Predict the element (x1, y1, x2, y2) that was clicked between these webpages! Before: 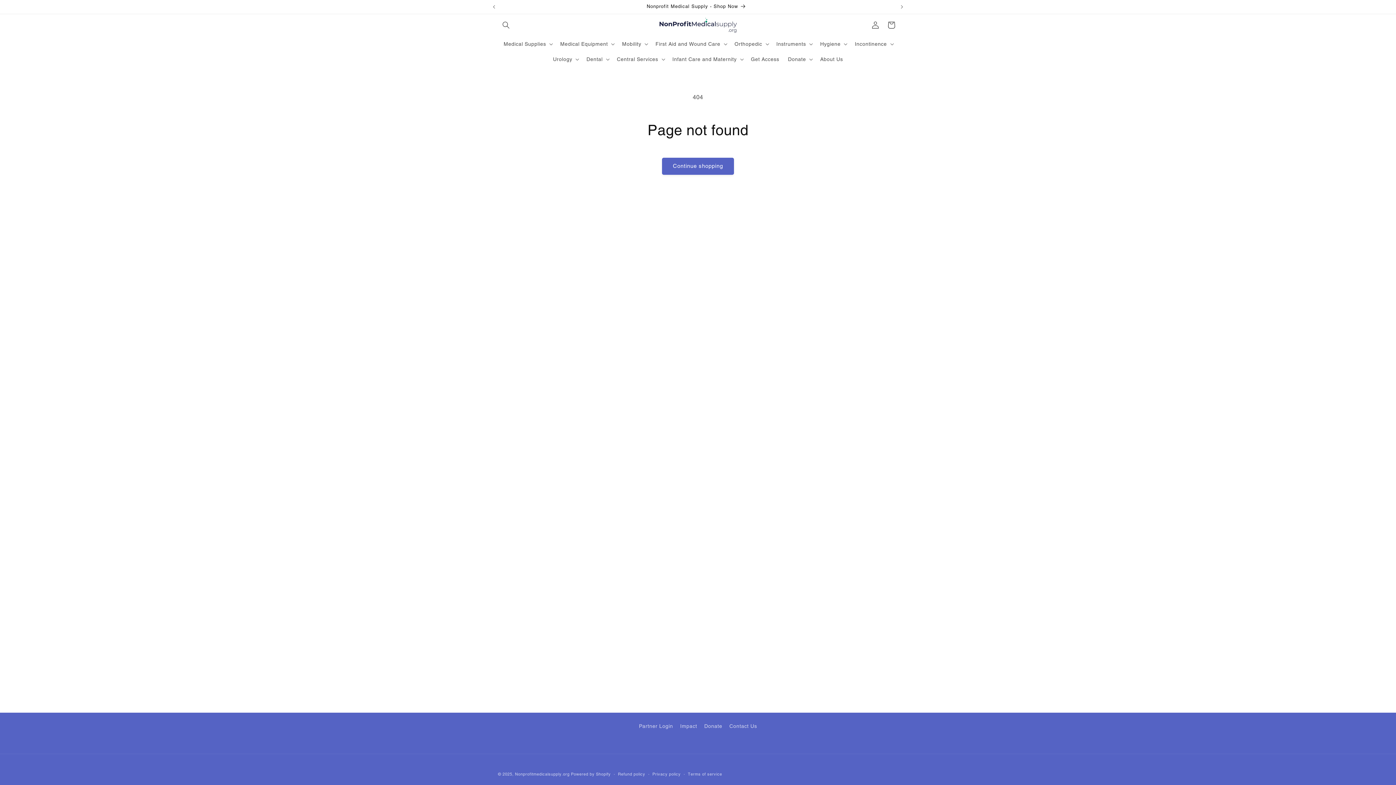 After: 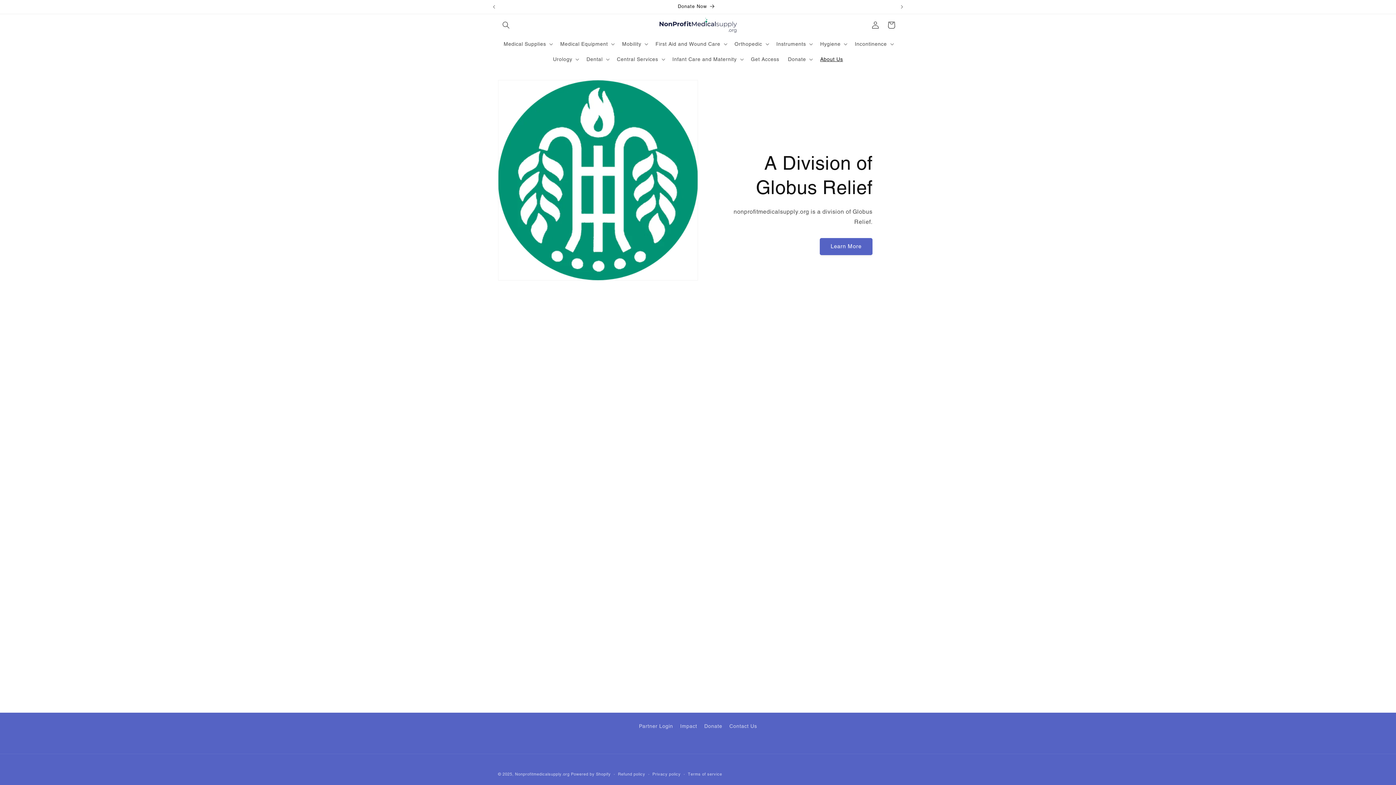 Action: label: About Us bbox: (816, 51, 847, 66)